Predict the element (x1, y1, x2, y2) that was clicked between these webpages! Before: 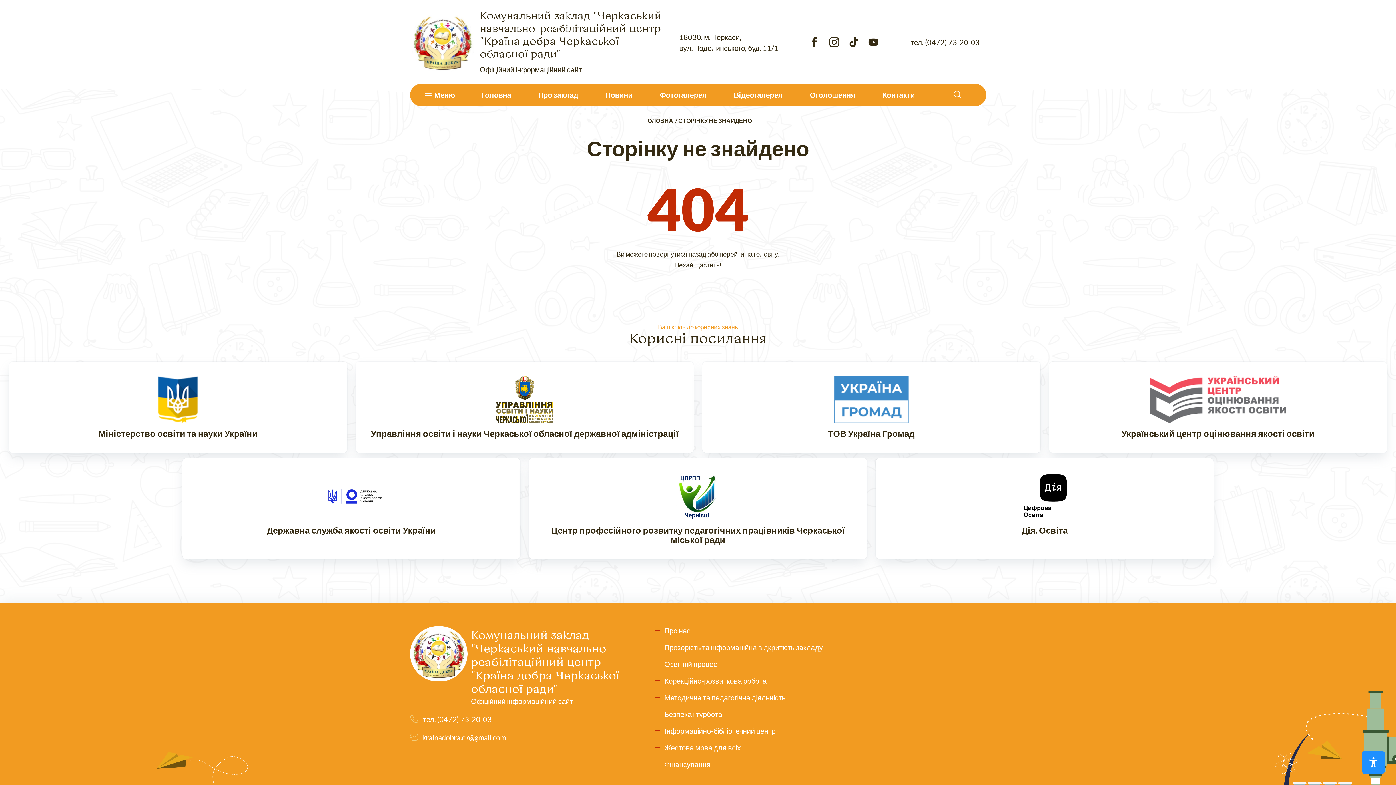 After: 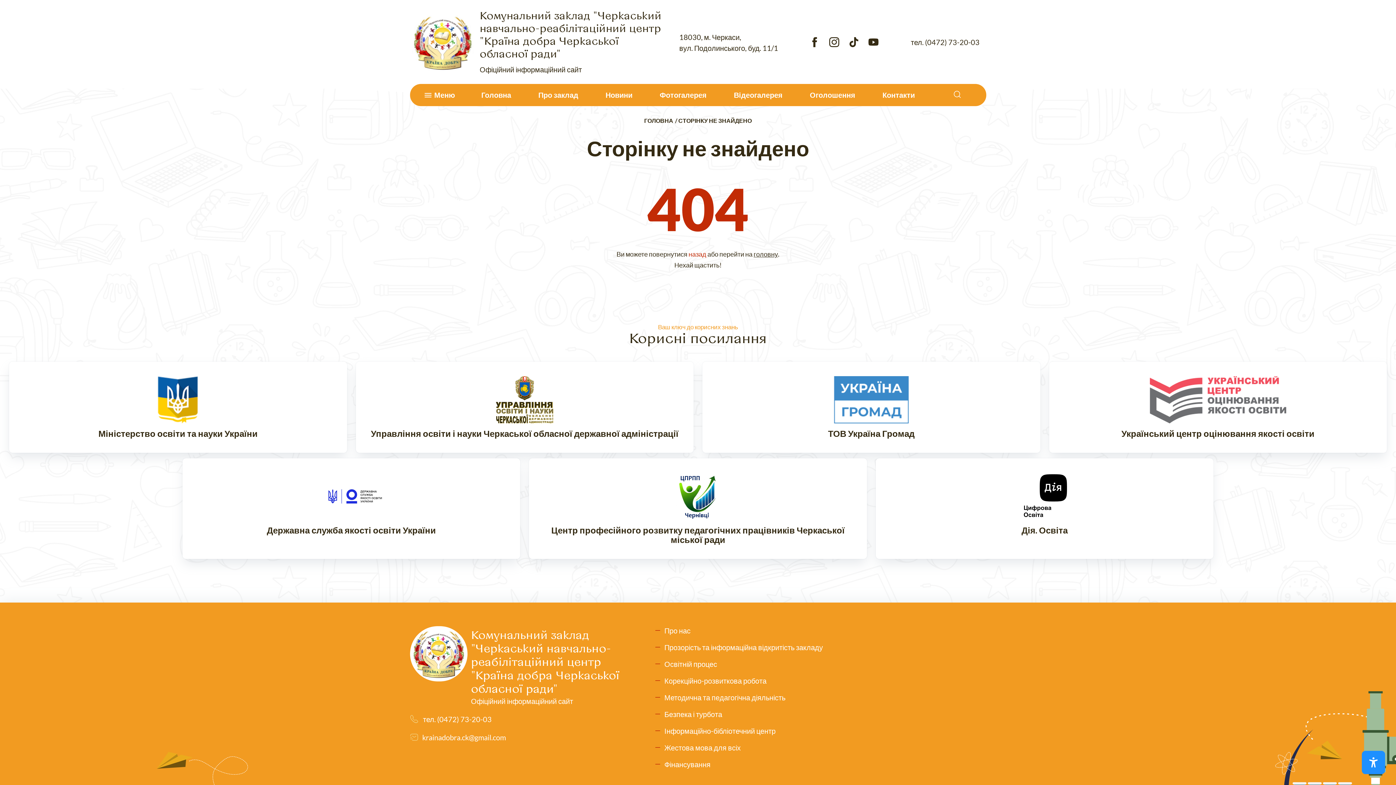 Action: bbox: (688, 250, 706, 258) label: назад